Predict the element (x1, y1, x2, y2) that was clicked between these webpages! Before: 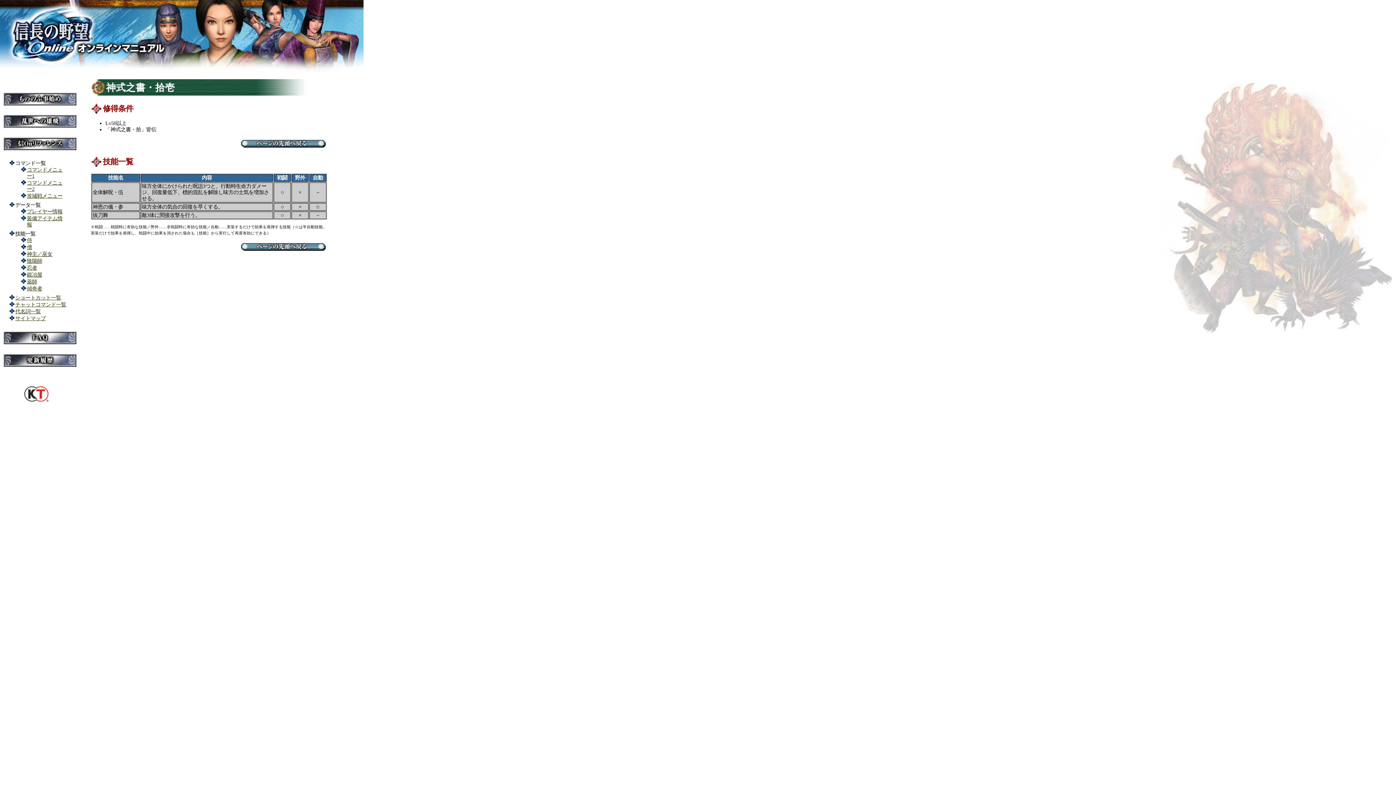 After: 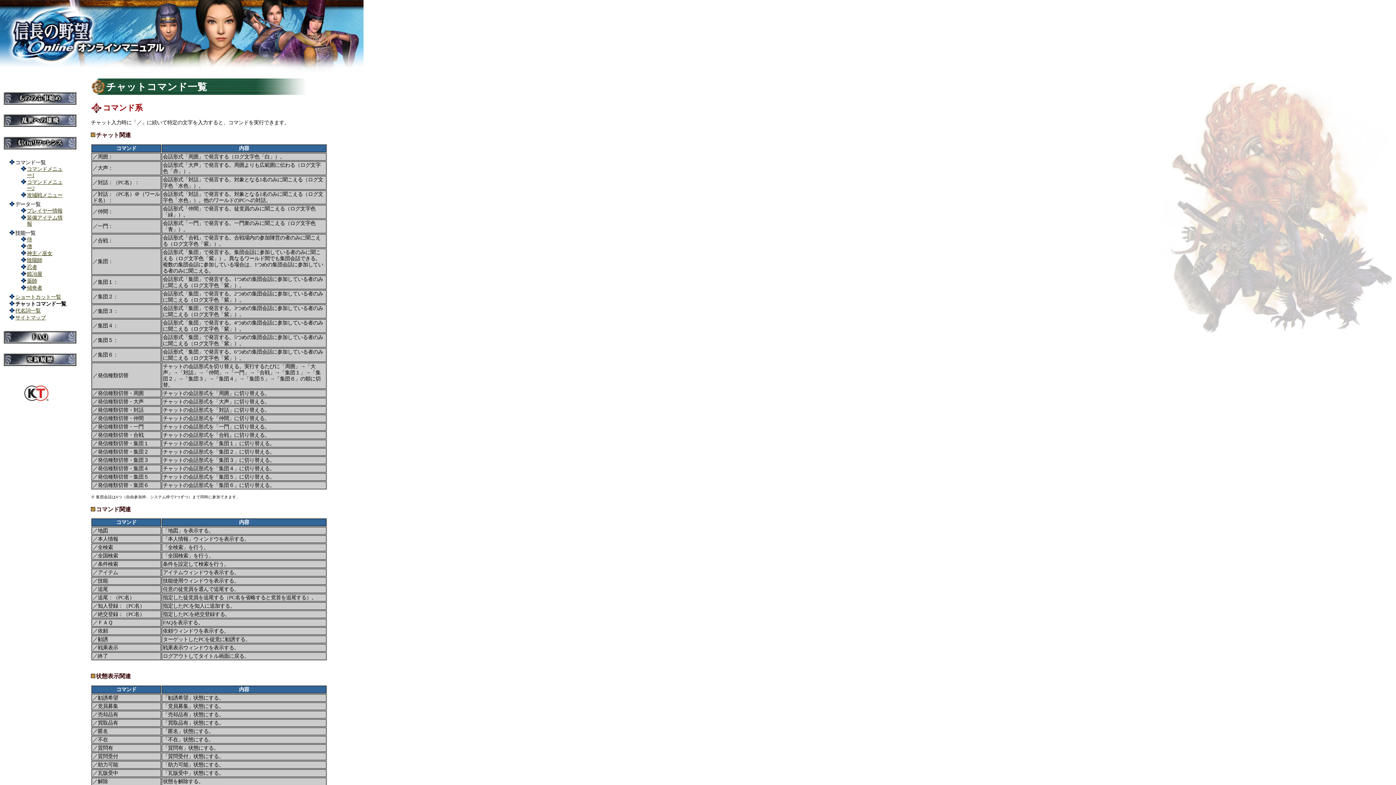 Action: bbox: (15, 301, 66, 307) label: チャットコマンド一覧